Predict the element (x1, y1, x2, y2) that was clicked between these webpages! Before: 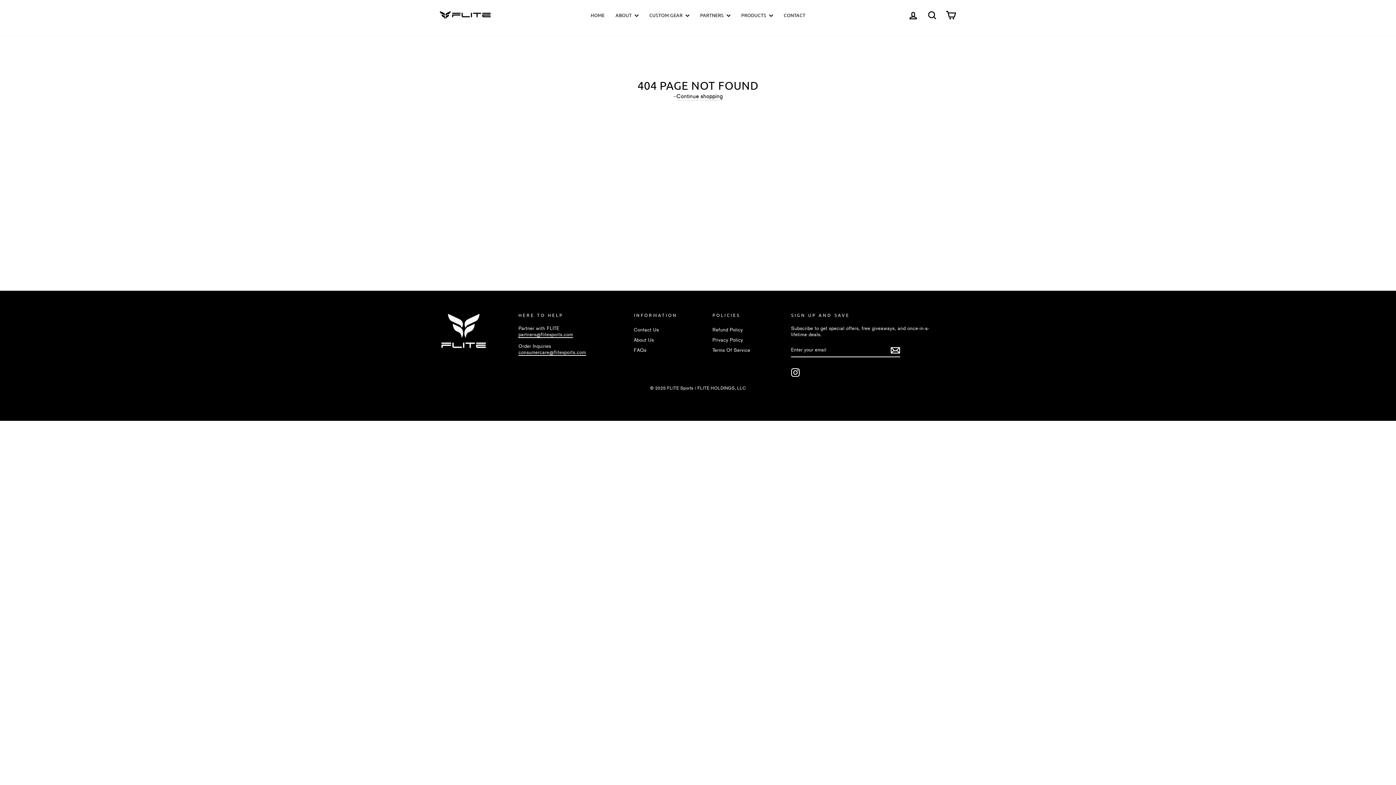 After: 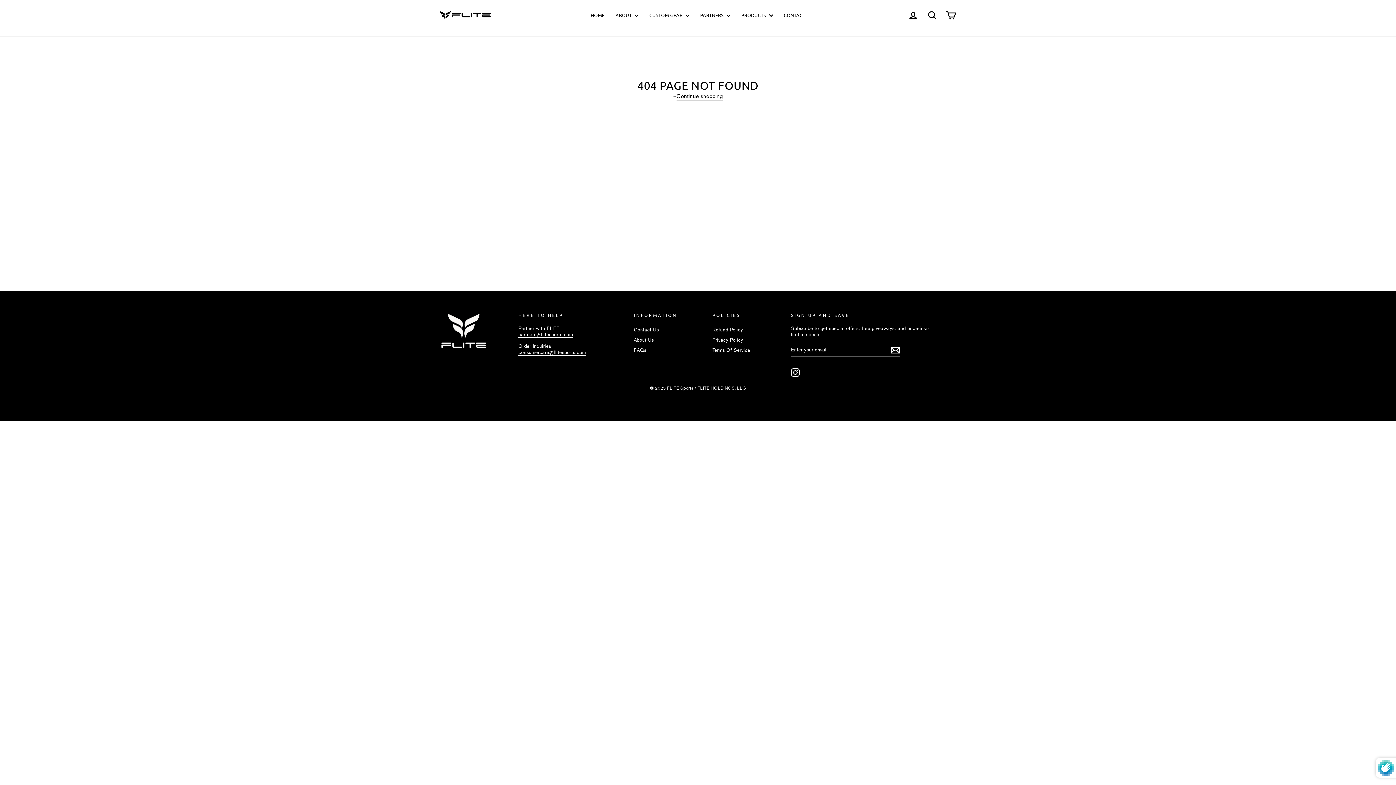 Action: bbox: (890, 346, 900, 354)